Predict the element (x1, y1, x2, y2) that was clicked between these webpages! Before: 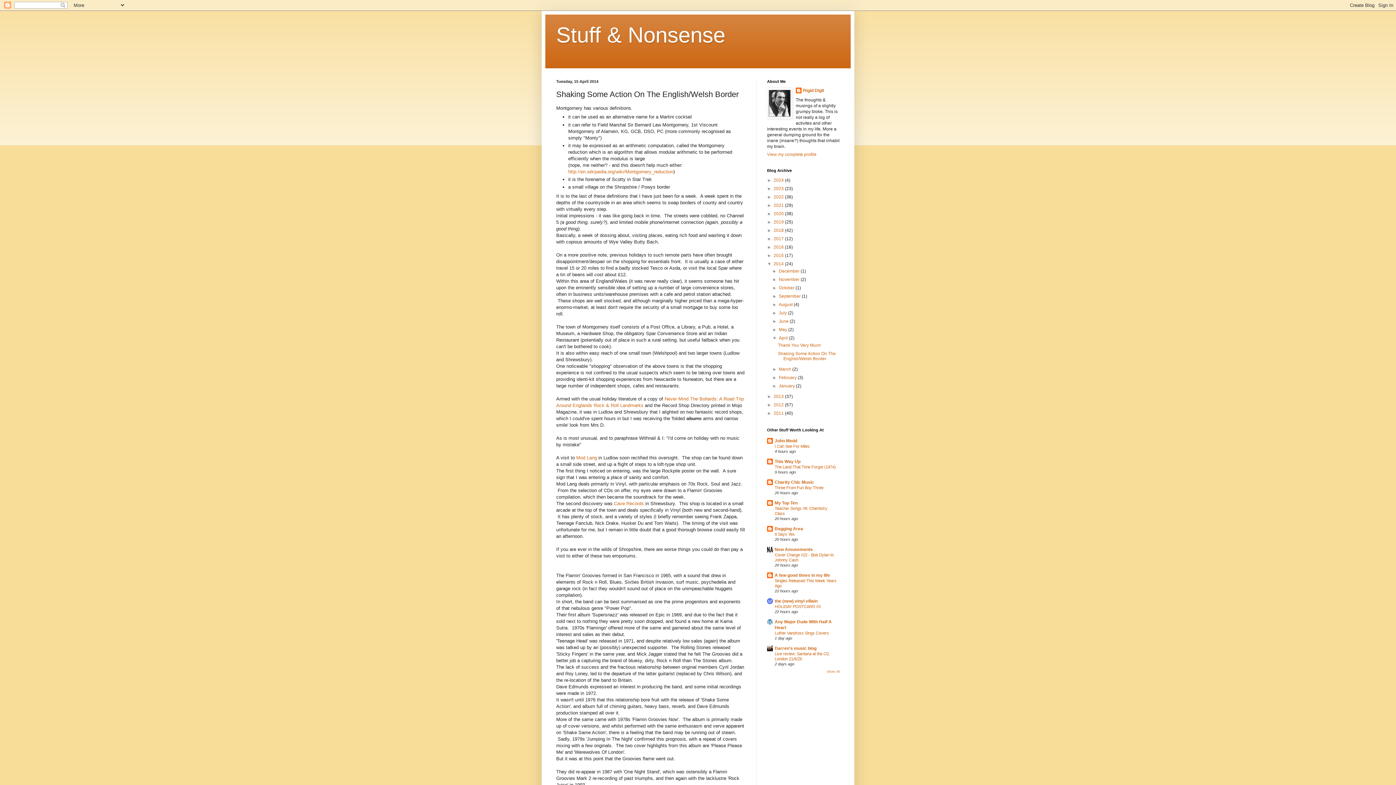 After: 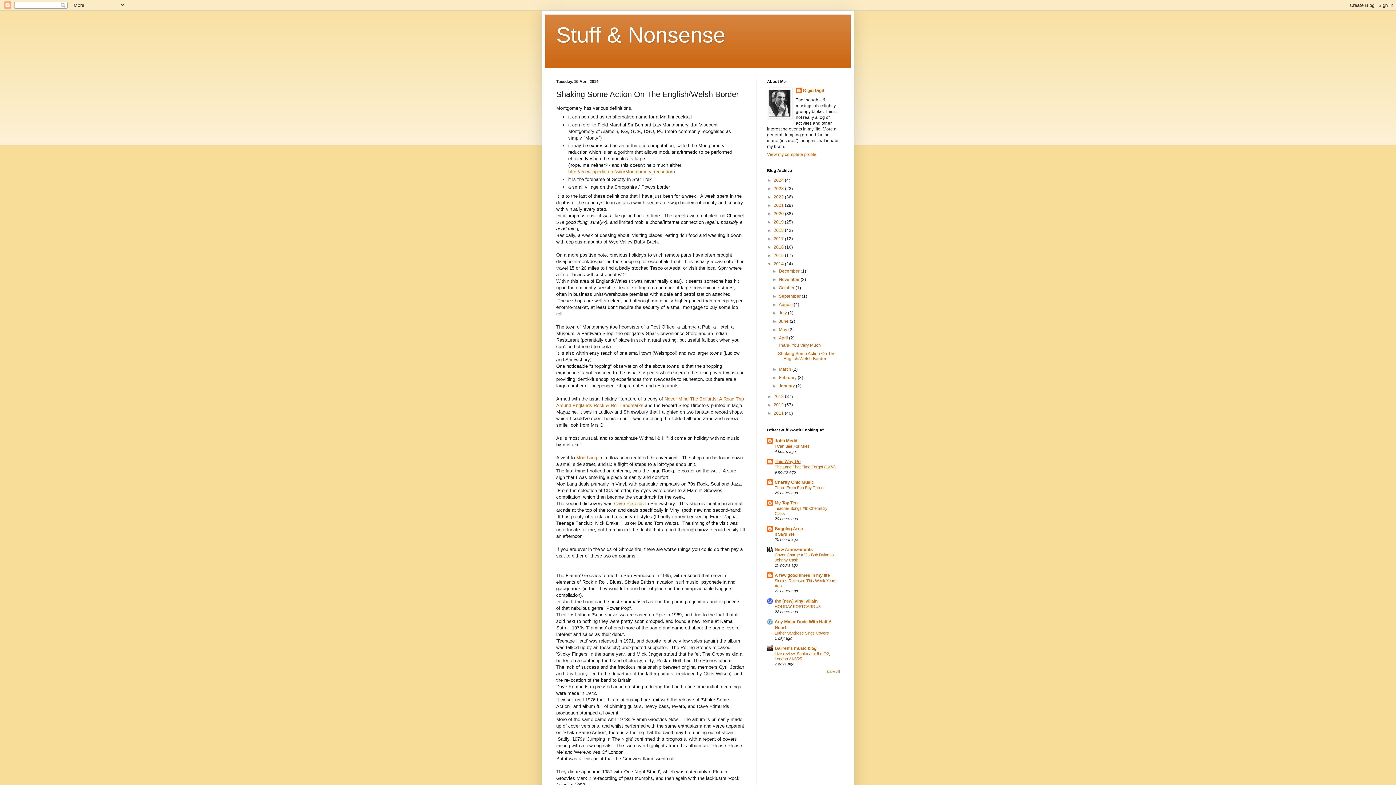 Action: bbox: (774, 459, 800, 464) label: This Way Up